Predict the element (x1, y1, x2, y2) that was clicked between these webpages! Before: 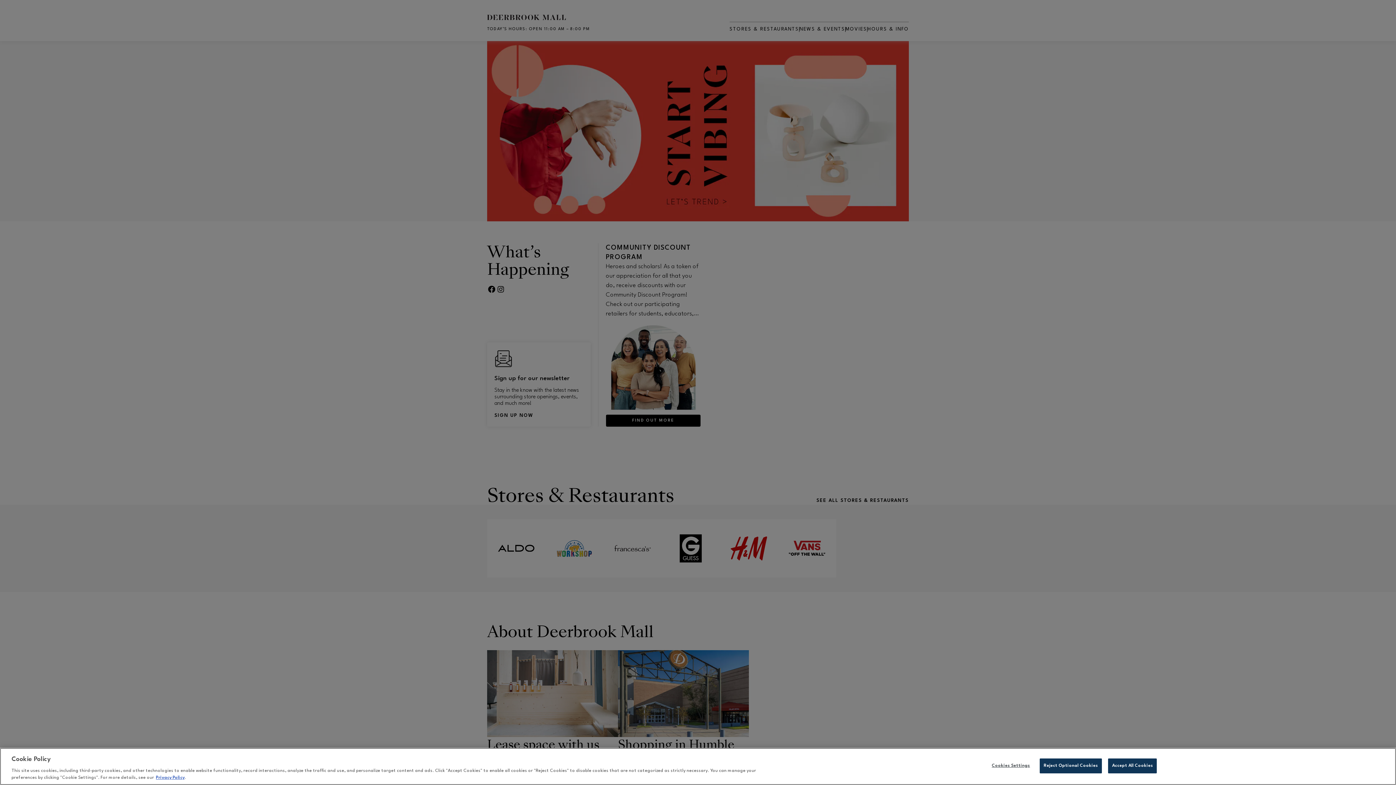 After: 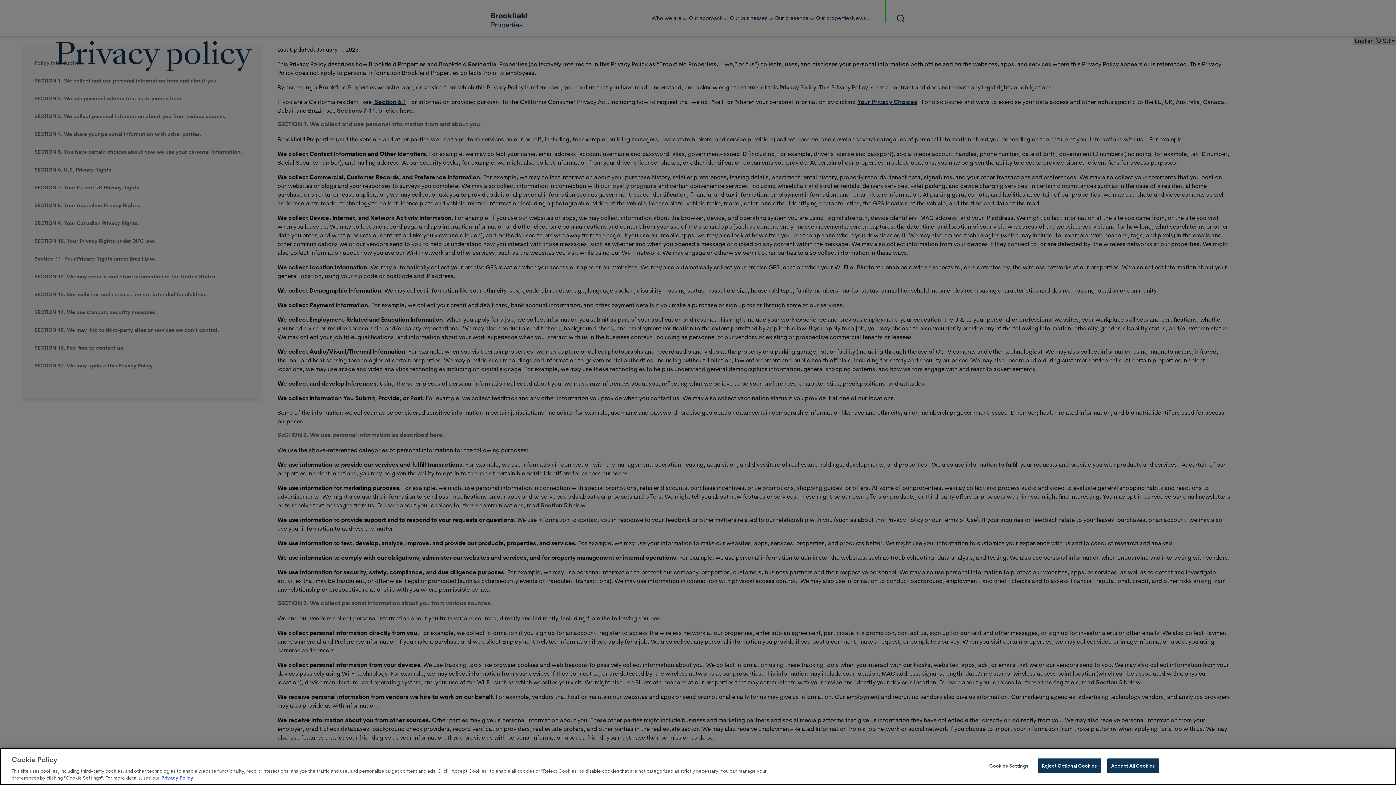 Action: label: Privacy Policy bbox: (156, 776, 184, 780)